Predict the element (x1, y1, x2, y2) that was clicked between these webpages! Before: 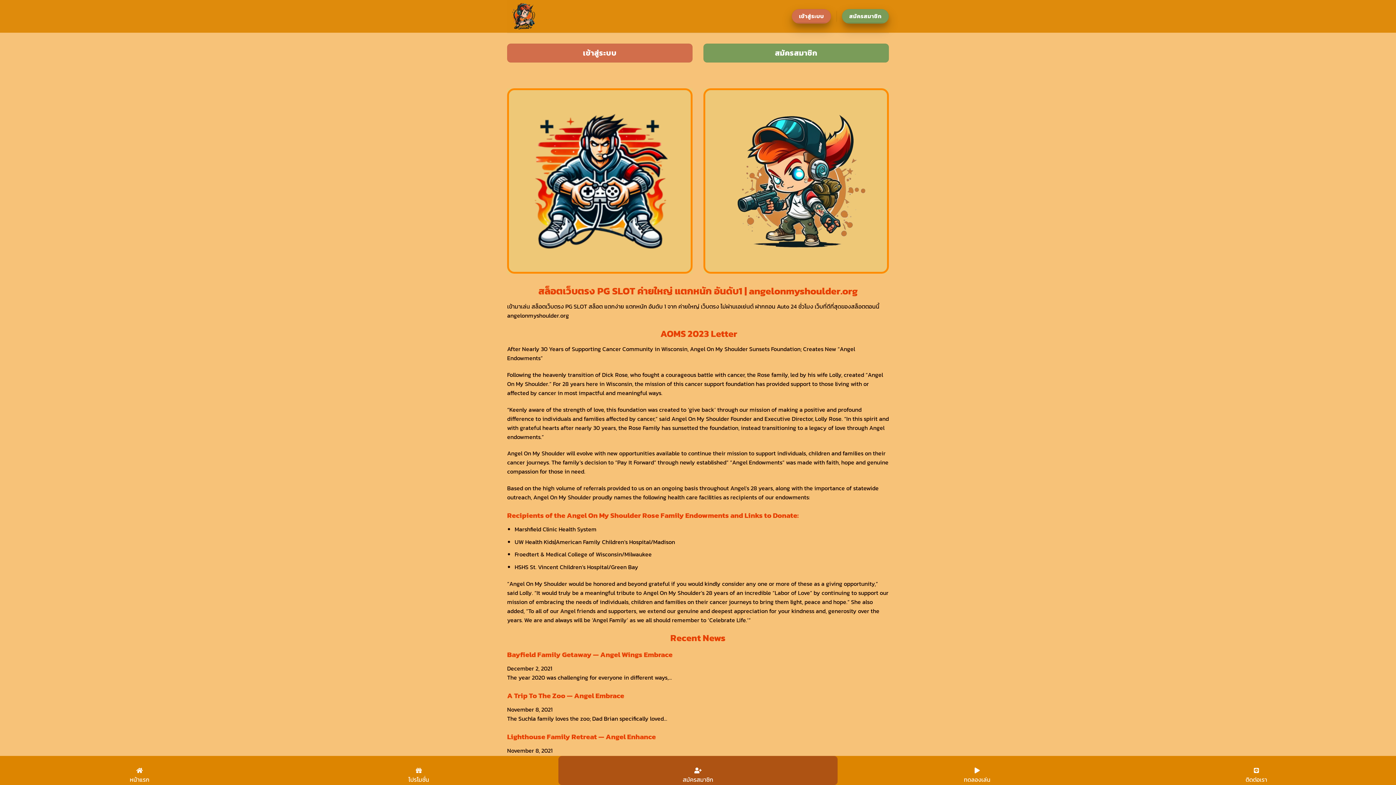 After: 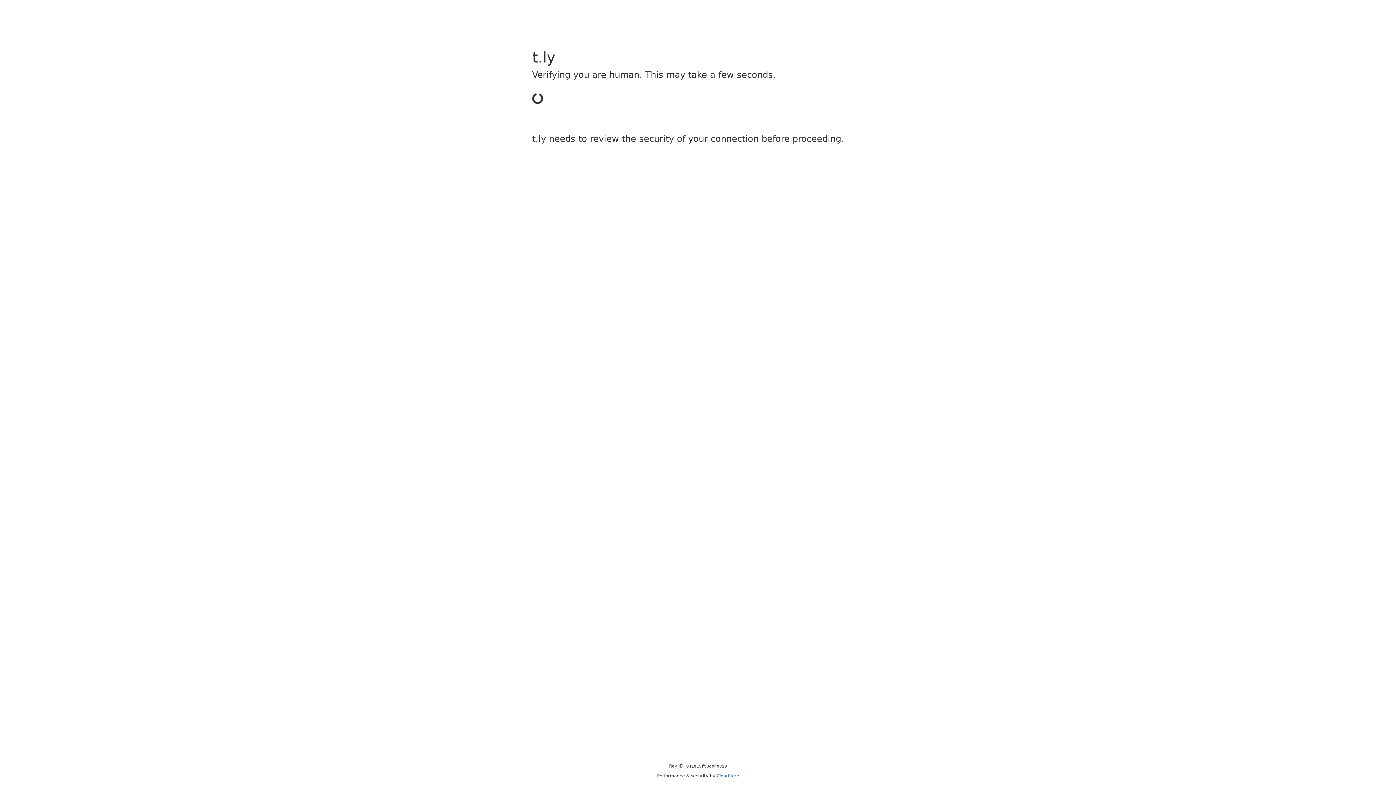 Action: bbox: (558, 756, 837, 785) label: สมัครสมาชิก